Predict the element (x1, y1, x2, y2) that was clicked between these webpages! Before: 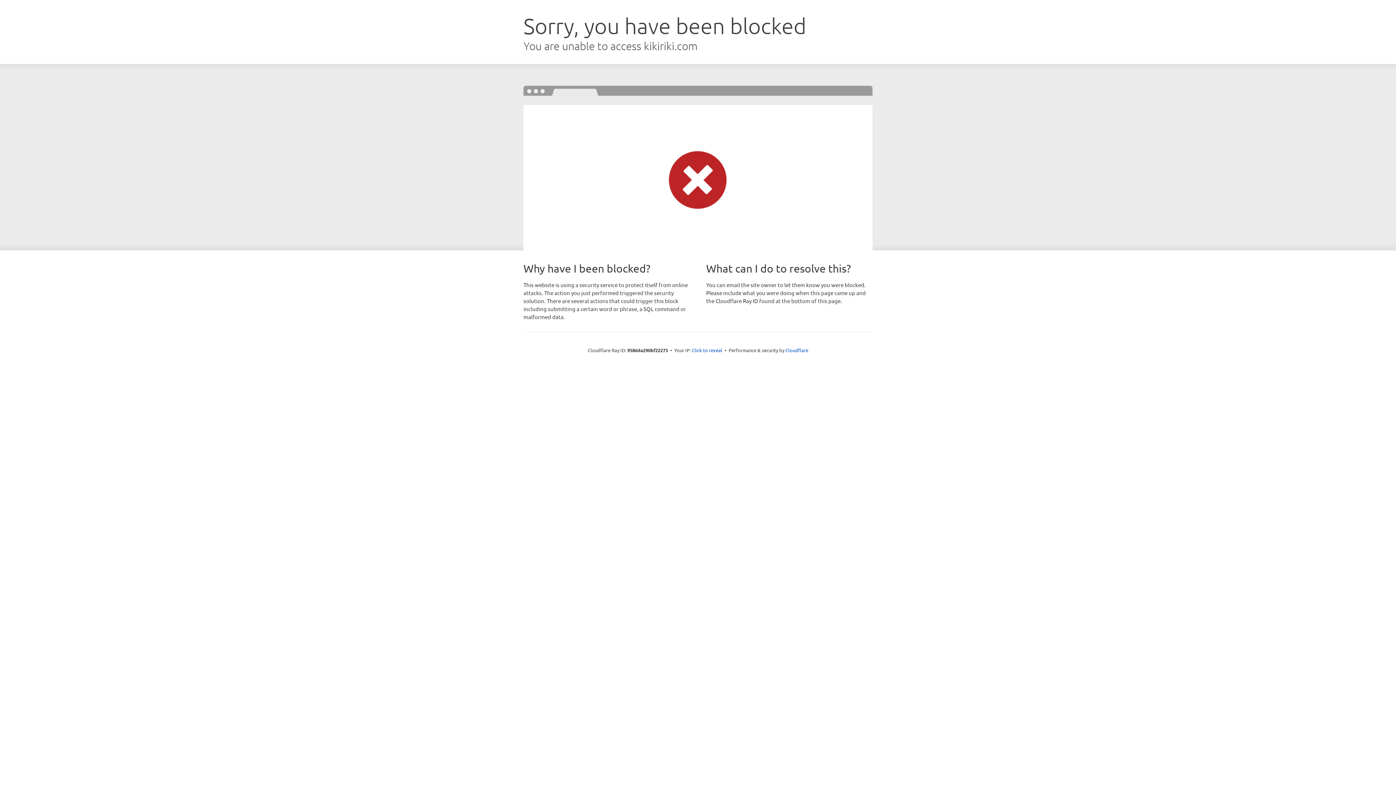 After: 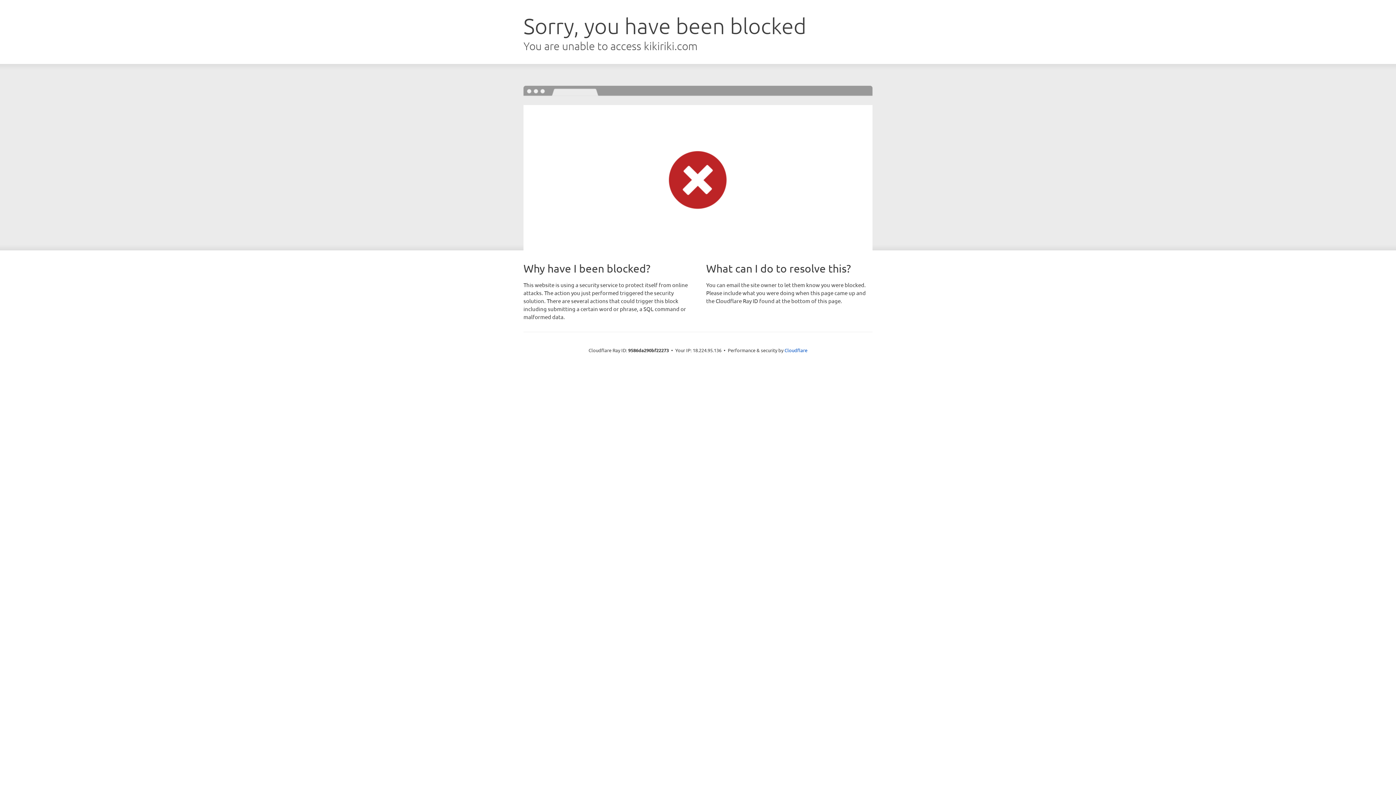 Action: bbox: (692, 346, 722, 353) label: Click to reveal